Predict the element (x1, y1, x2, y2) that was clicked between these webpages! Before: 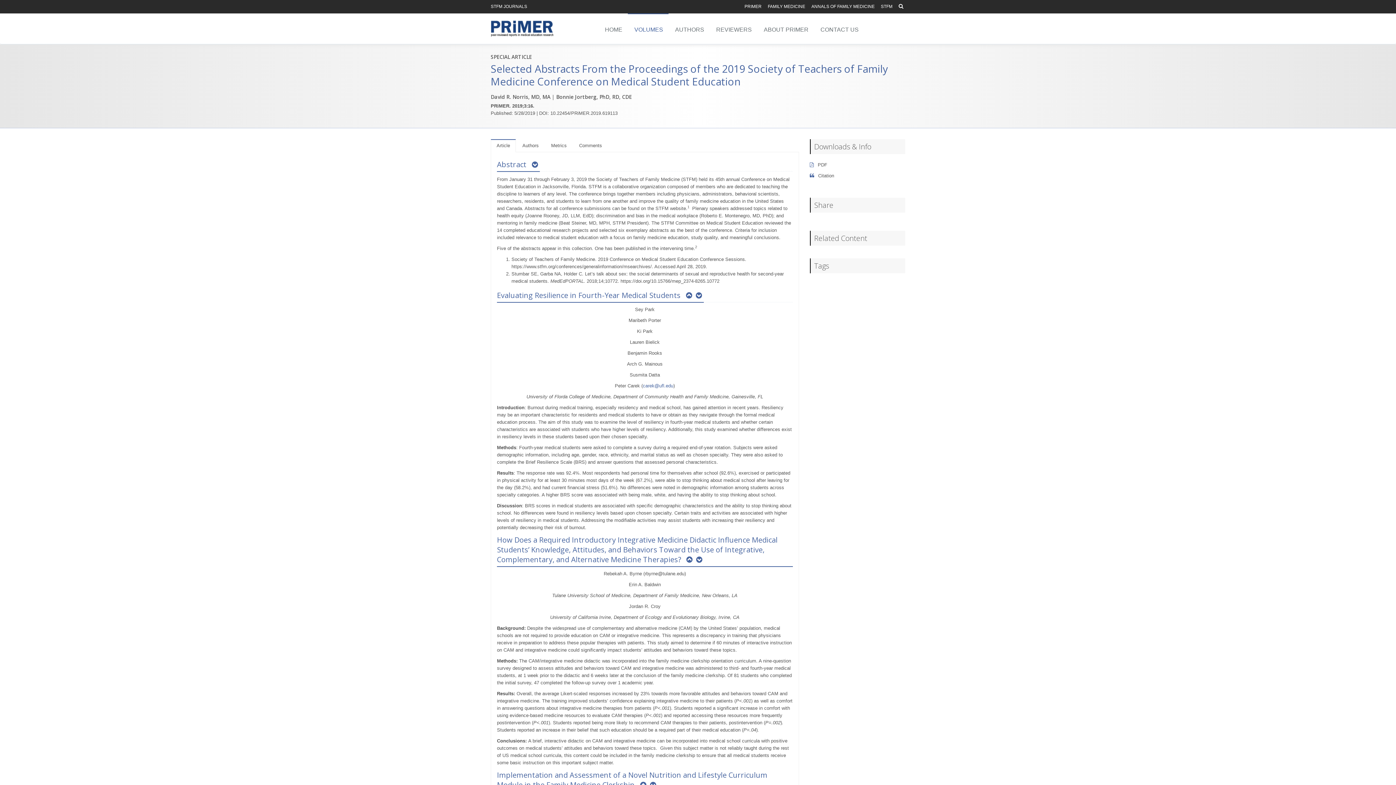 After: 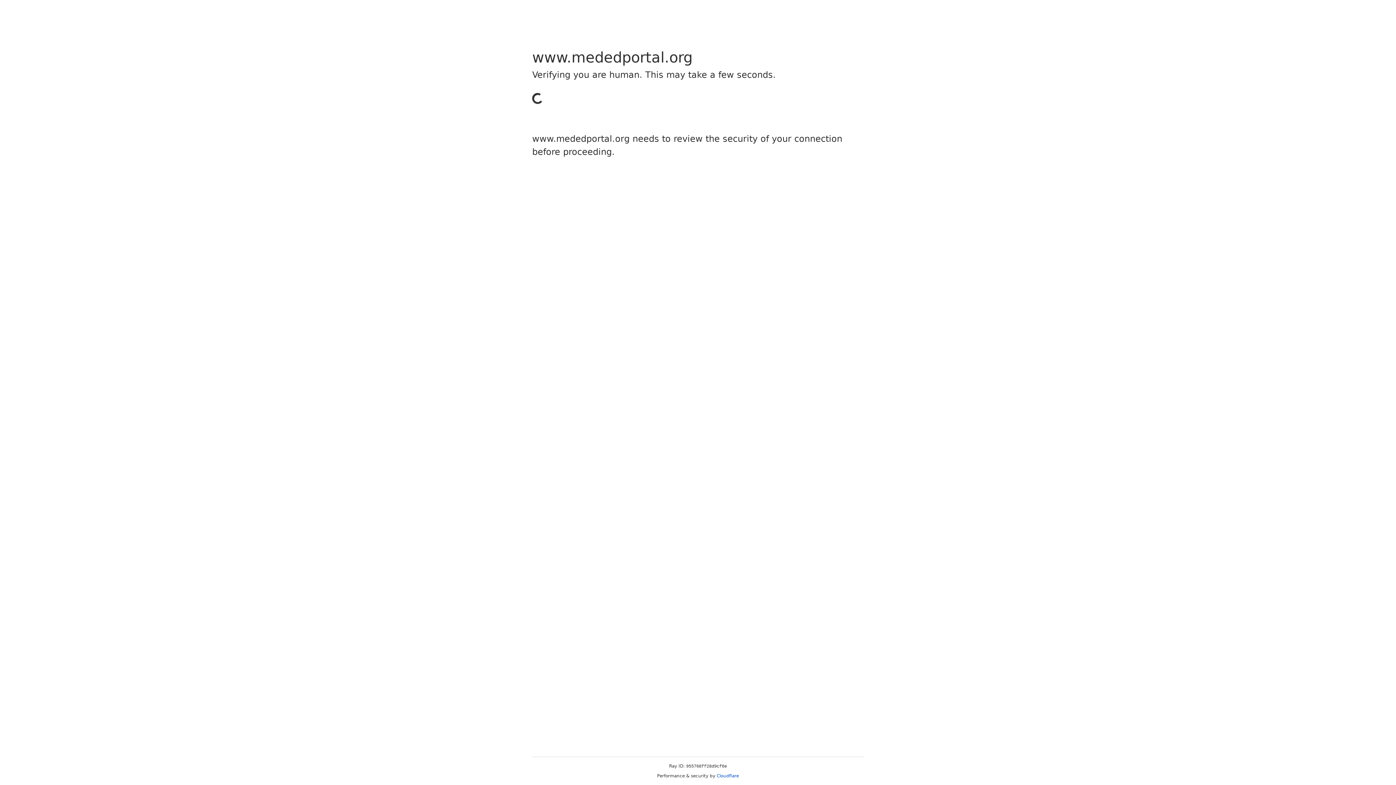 Action: bbox: (620, 278, 719, 284) label: https://doi.org/10.15766/mep_2374-8265.10772